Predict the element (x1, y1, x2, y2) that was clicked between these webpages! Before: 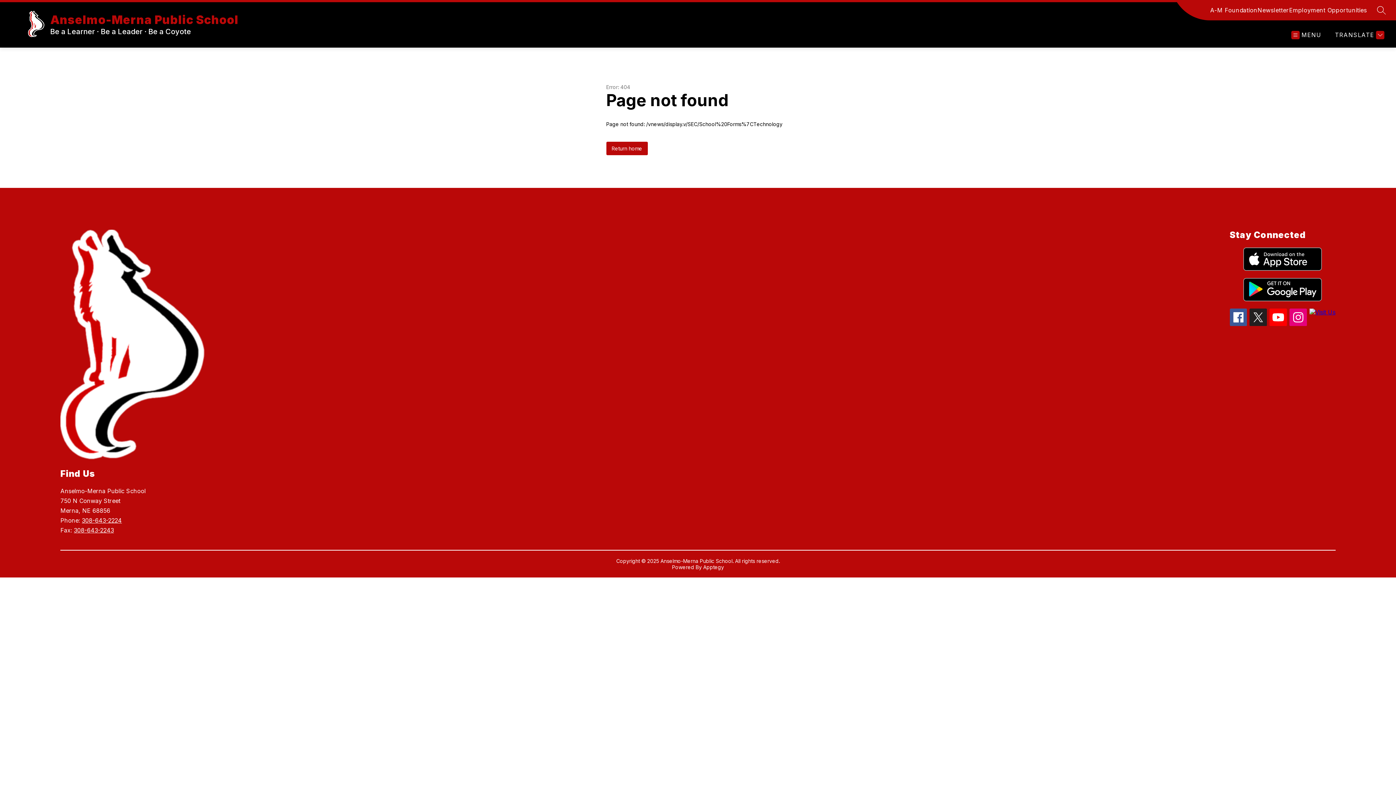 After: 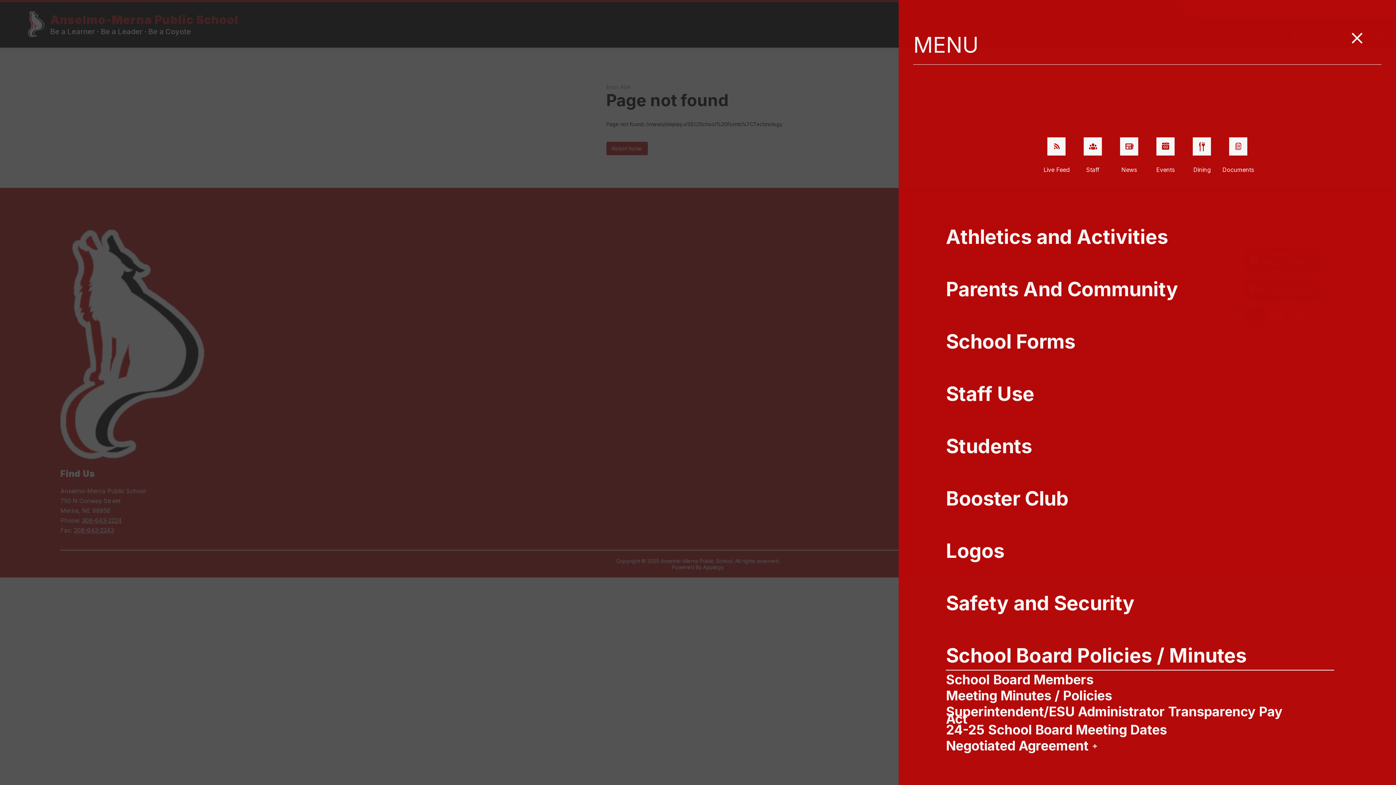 Action: label: MENU bbox: (1291, 30, 1321, 39)